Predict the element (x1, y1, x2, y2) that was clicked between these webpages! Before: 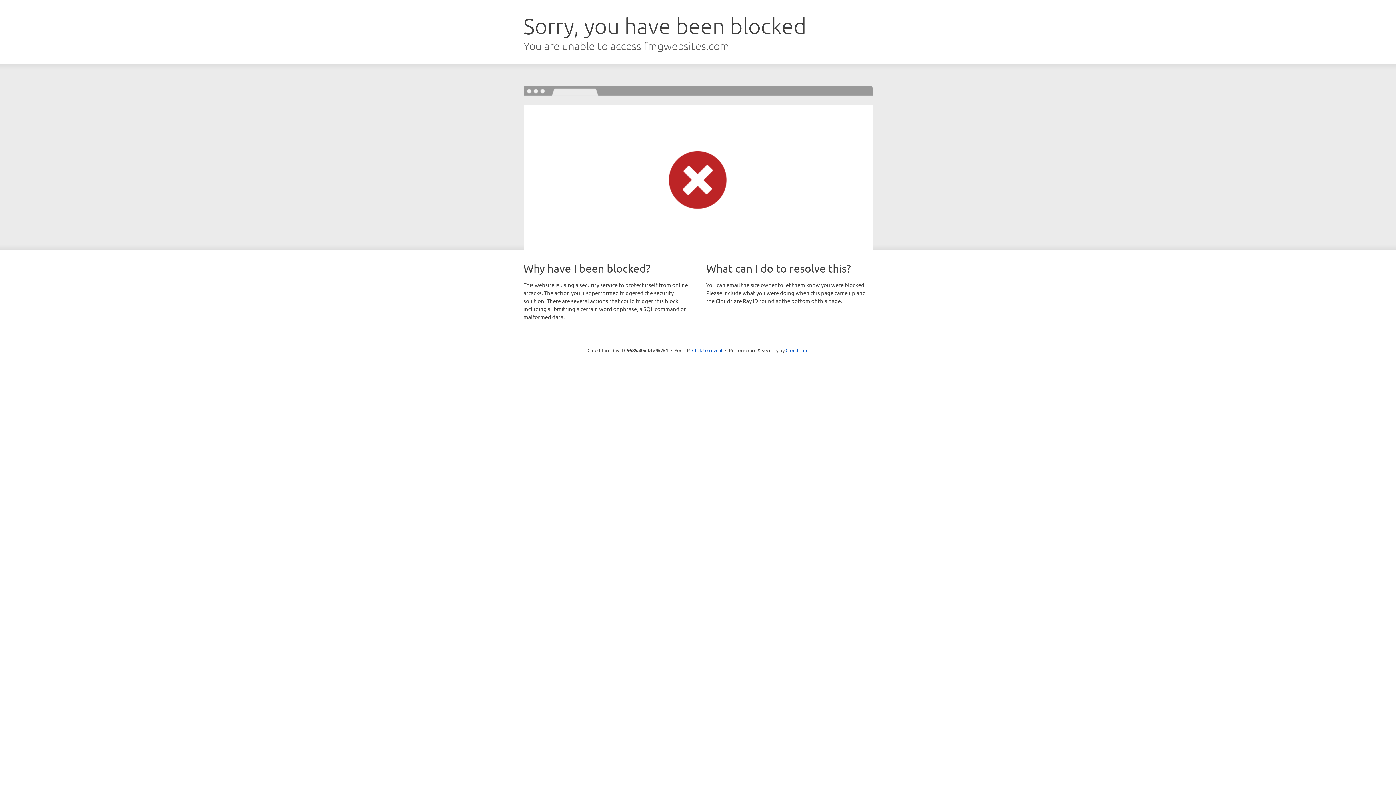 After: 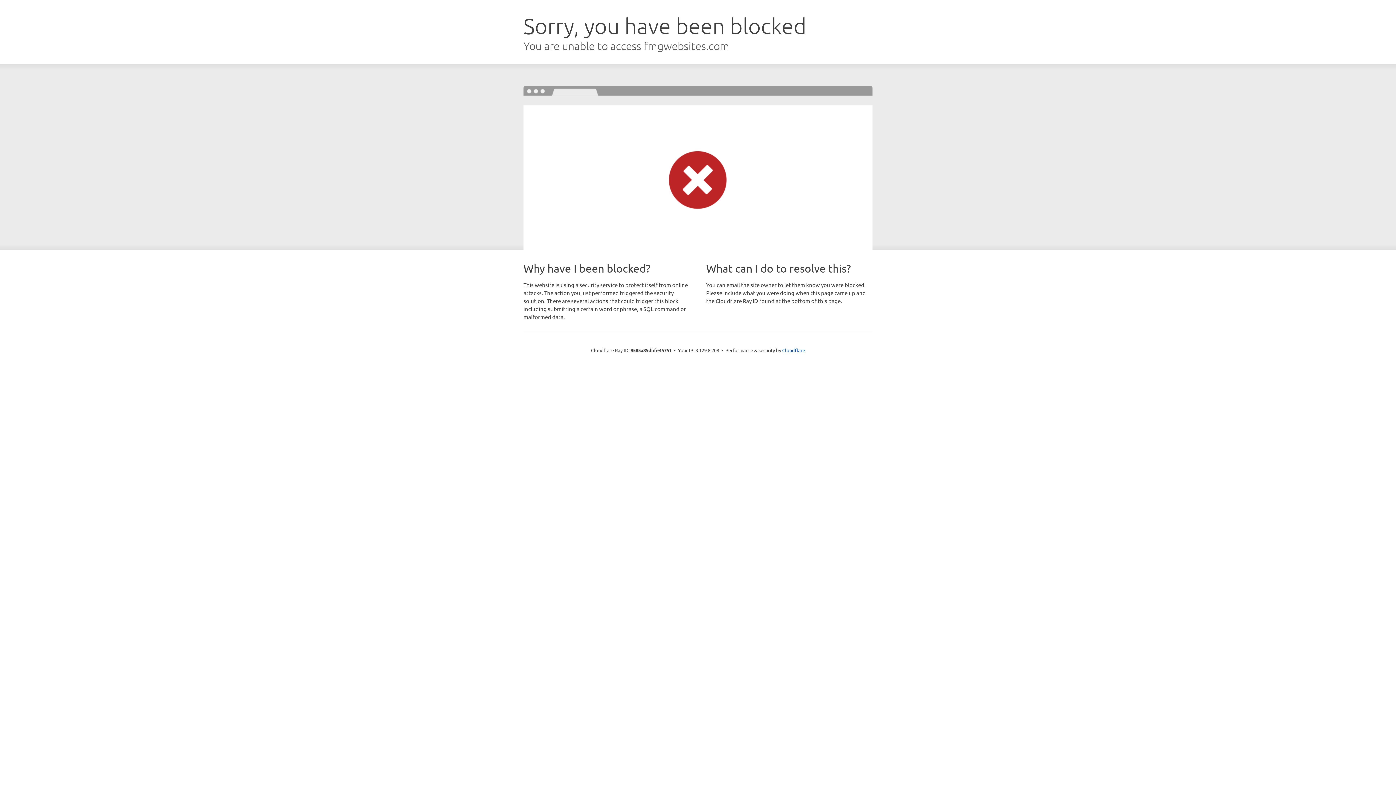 Action: bbox: (692, 346, 722, 353) label: Click to reveal